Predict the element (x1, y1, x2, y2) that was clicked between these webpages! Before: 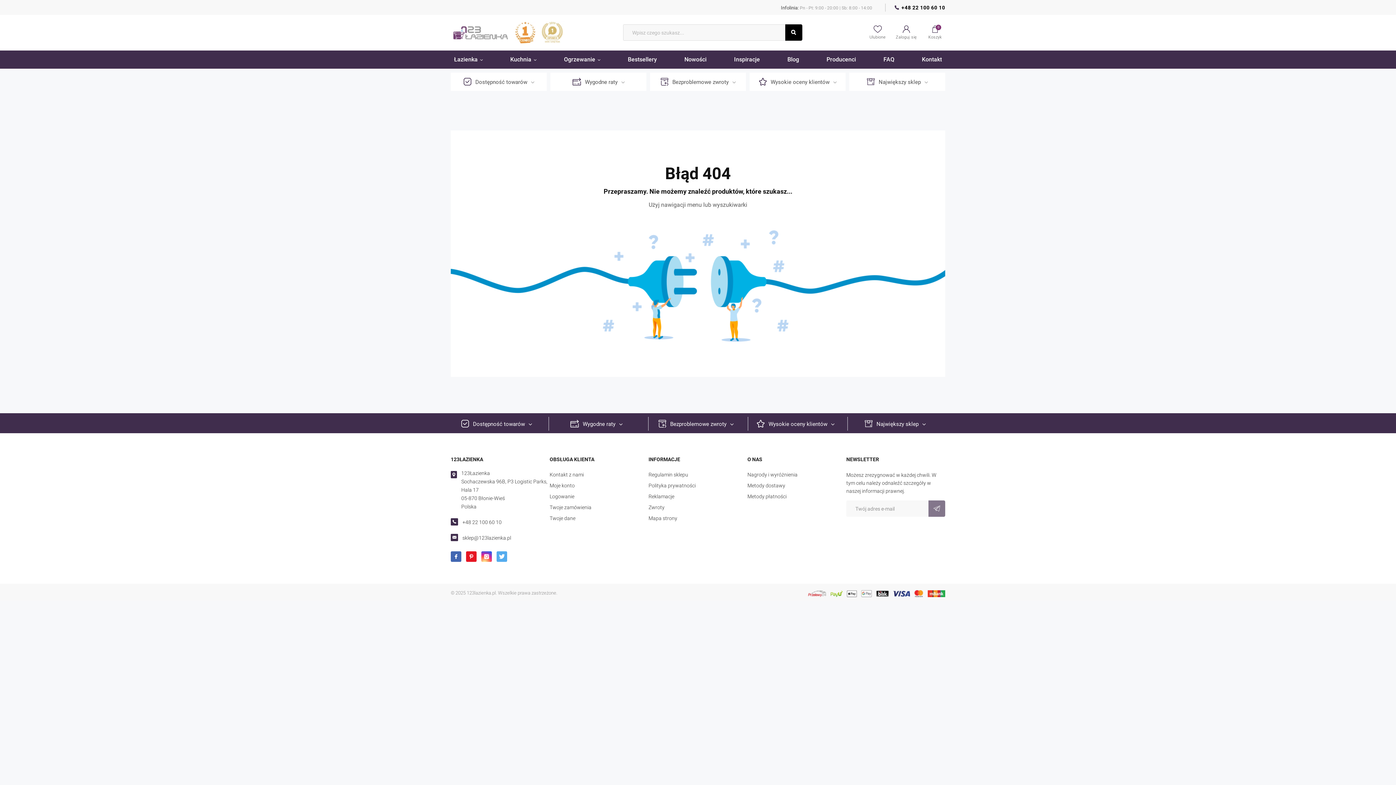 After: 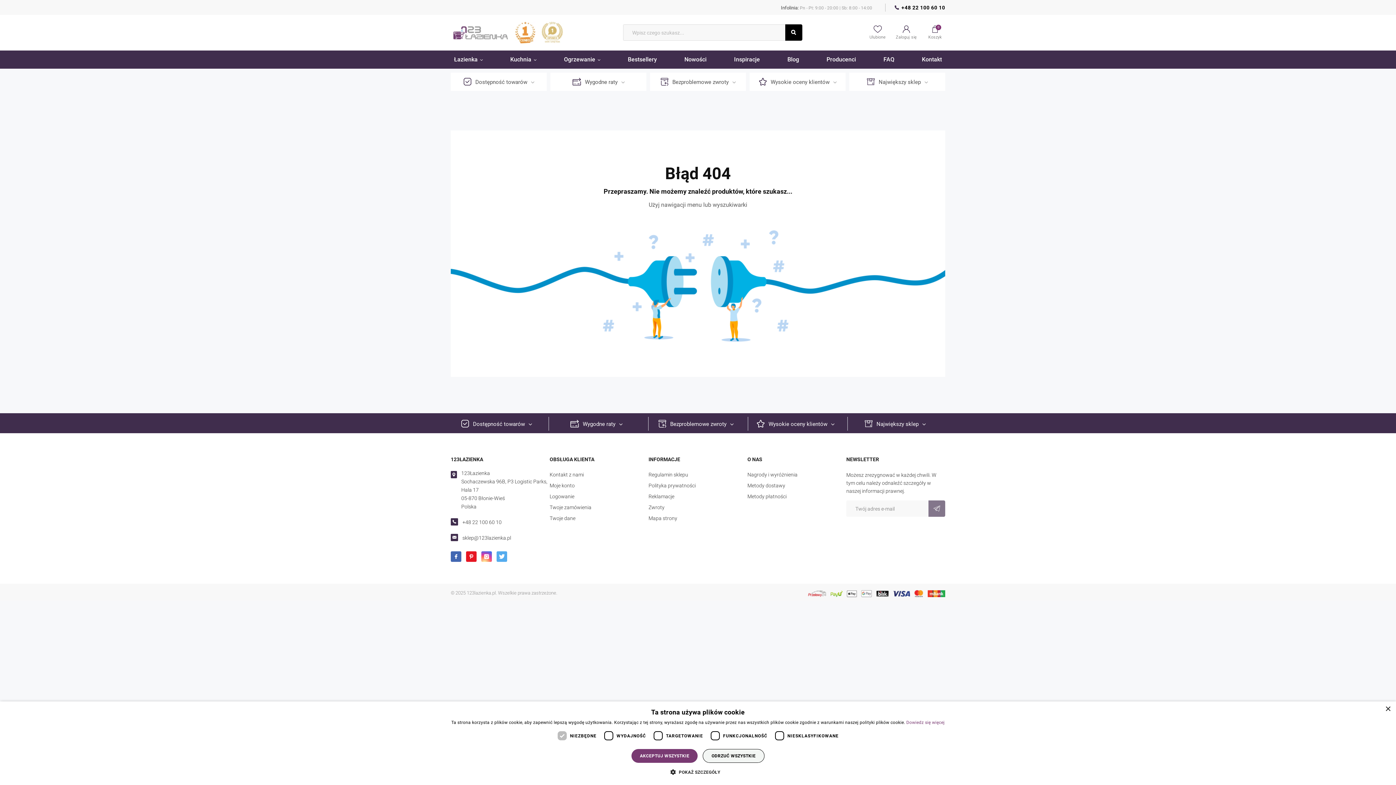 Action: bbox: (481, 551, 492, 562)